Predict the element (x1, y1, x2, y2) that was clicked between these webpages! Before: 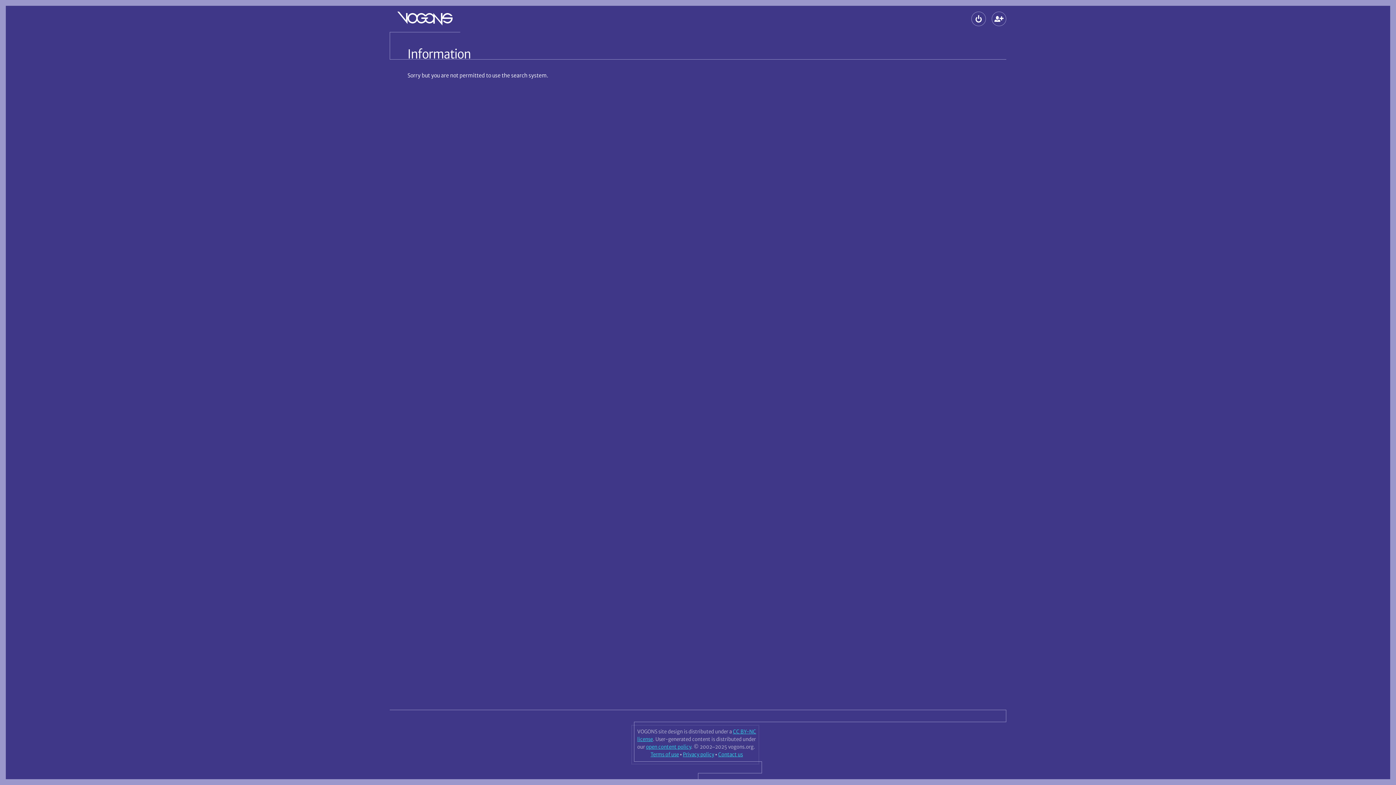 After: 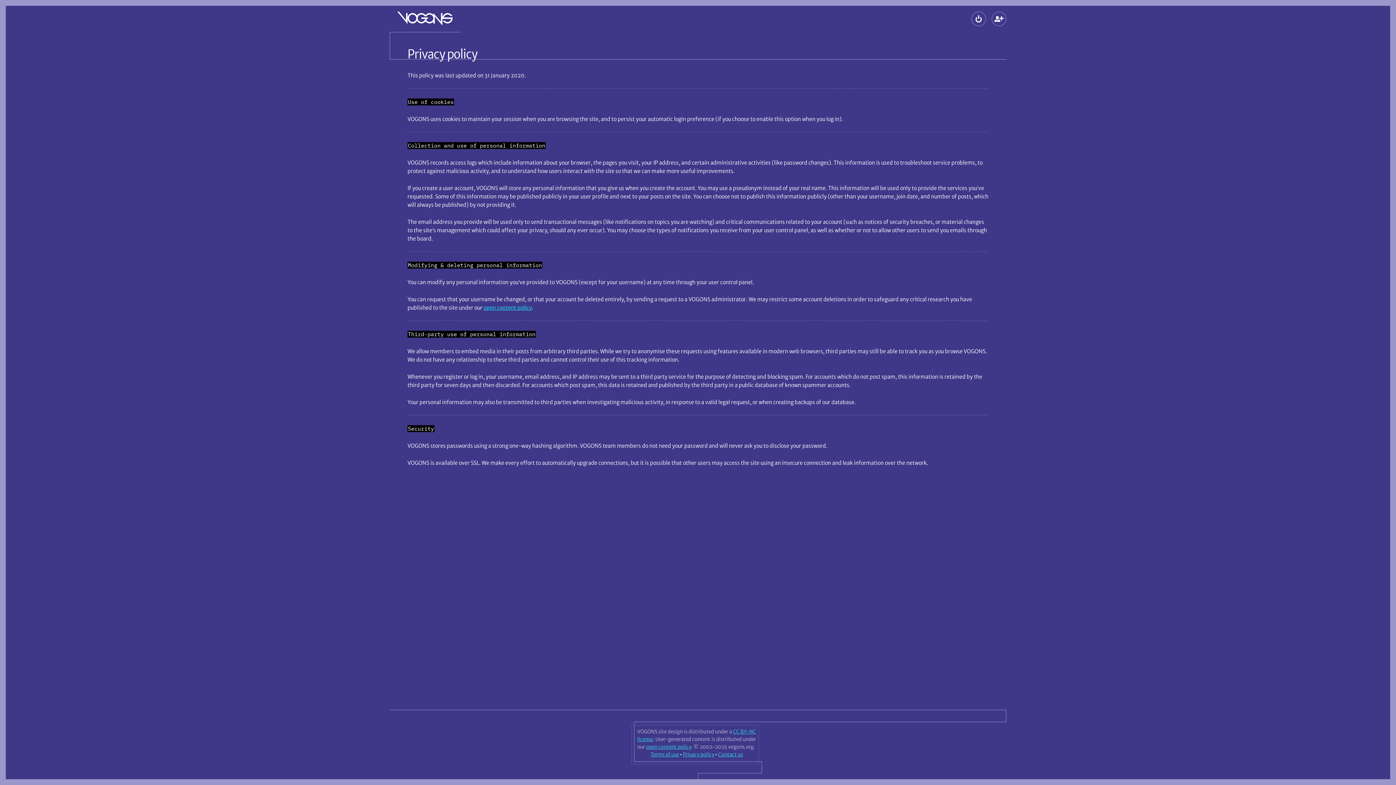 Action: label: Privacy policy bbox: (683, 751, 714, 758)